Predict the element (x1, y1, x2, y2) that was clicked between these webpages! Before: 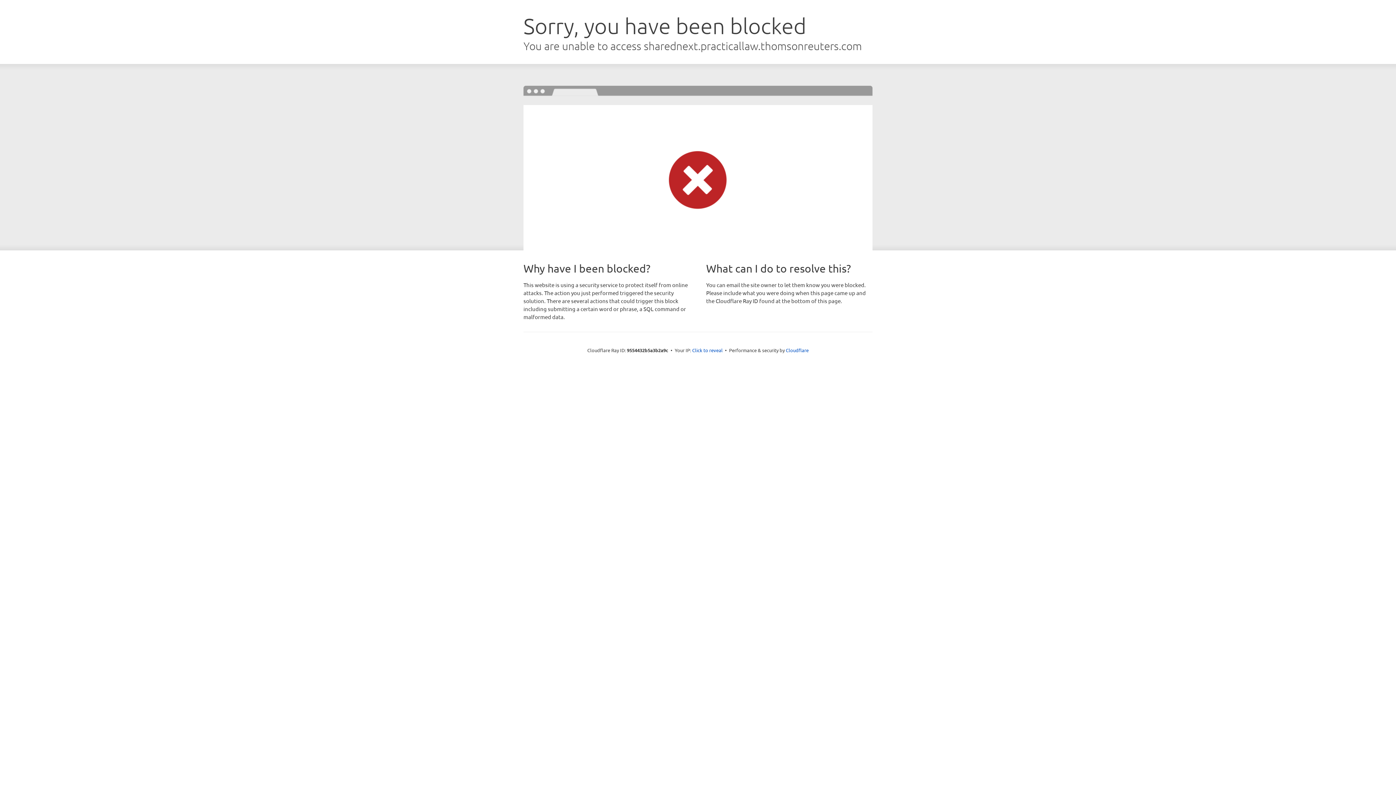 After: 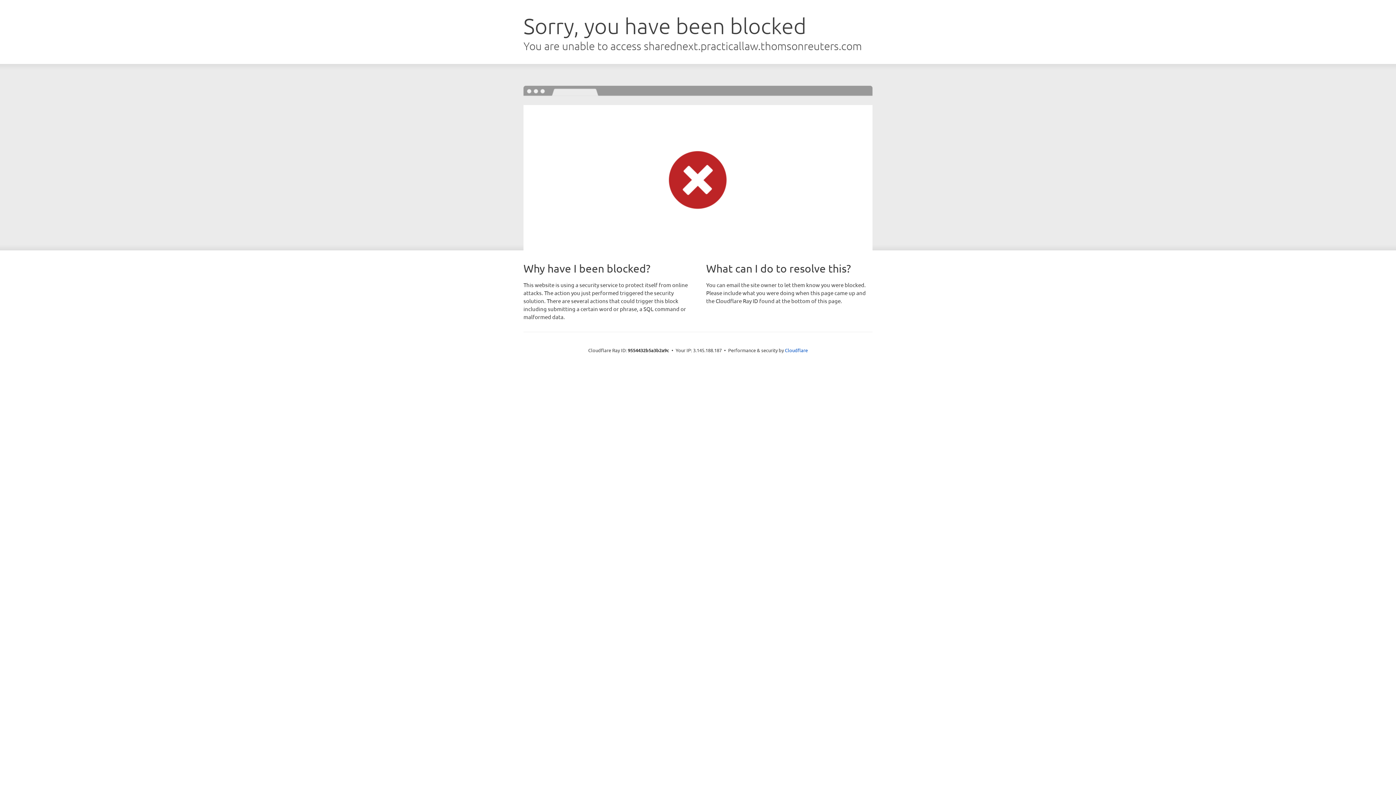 Action: label: Click to reveal bbox: (692, 346, 722, 353)